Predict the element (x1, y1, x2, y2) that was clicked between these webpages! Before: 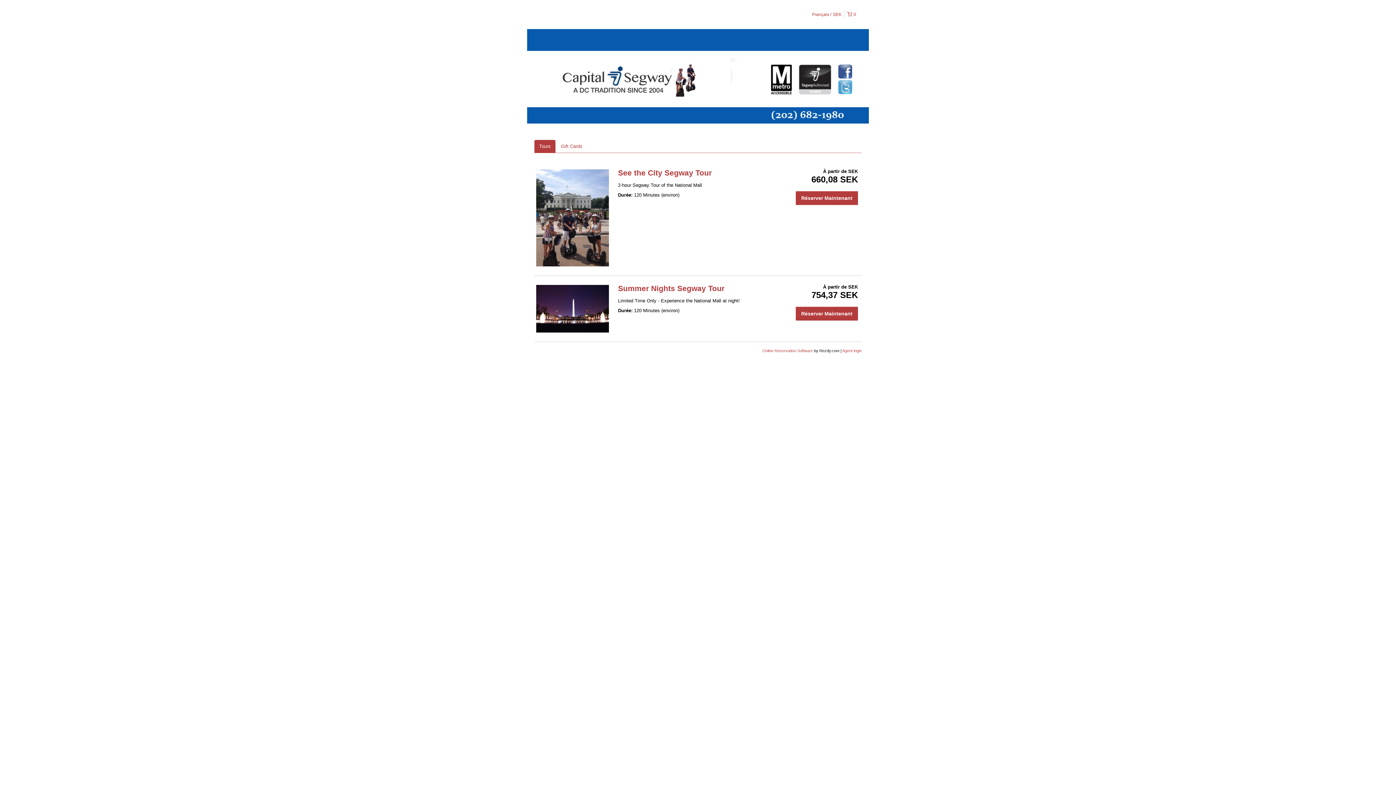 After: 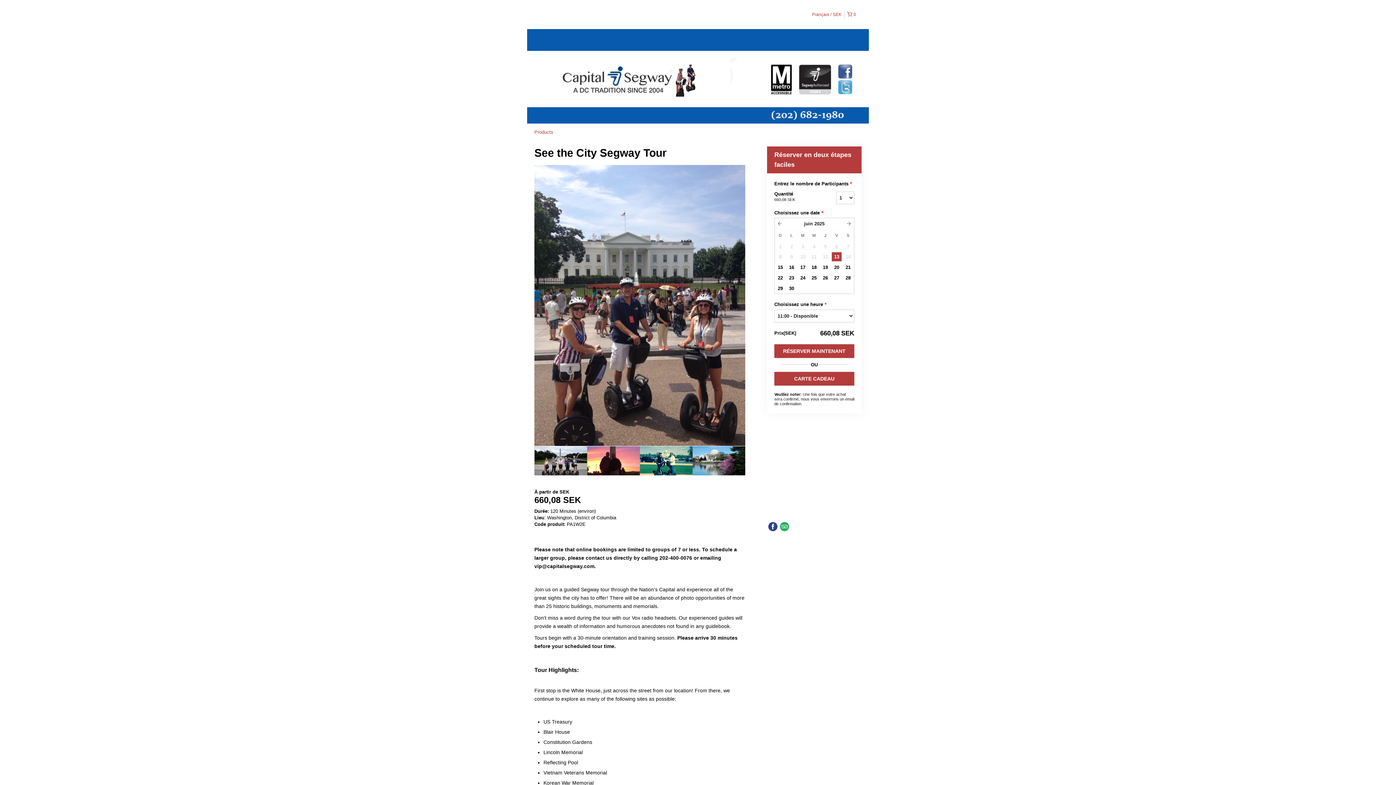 Action: bbox: (796, 191, 858, 205) label: Réserver Maintenant